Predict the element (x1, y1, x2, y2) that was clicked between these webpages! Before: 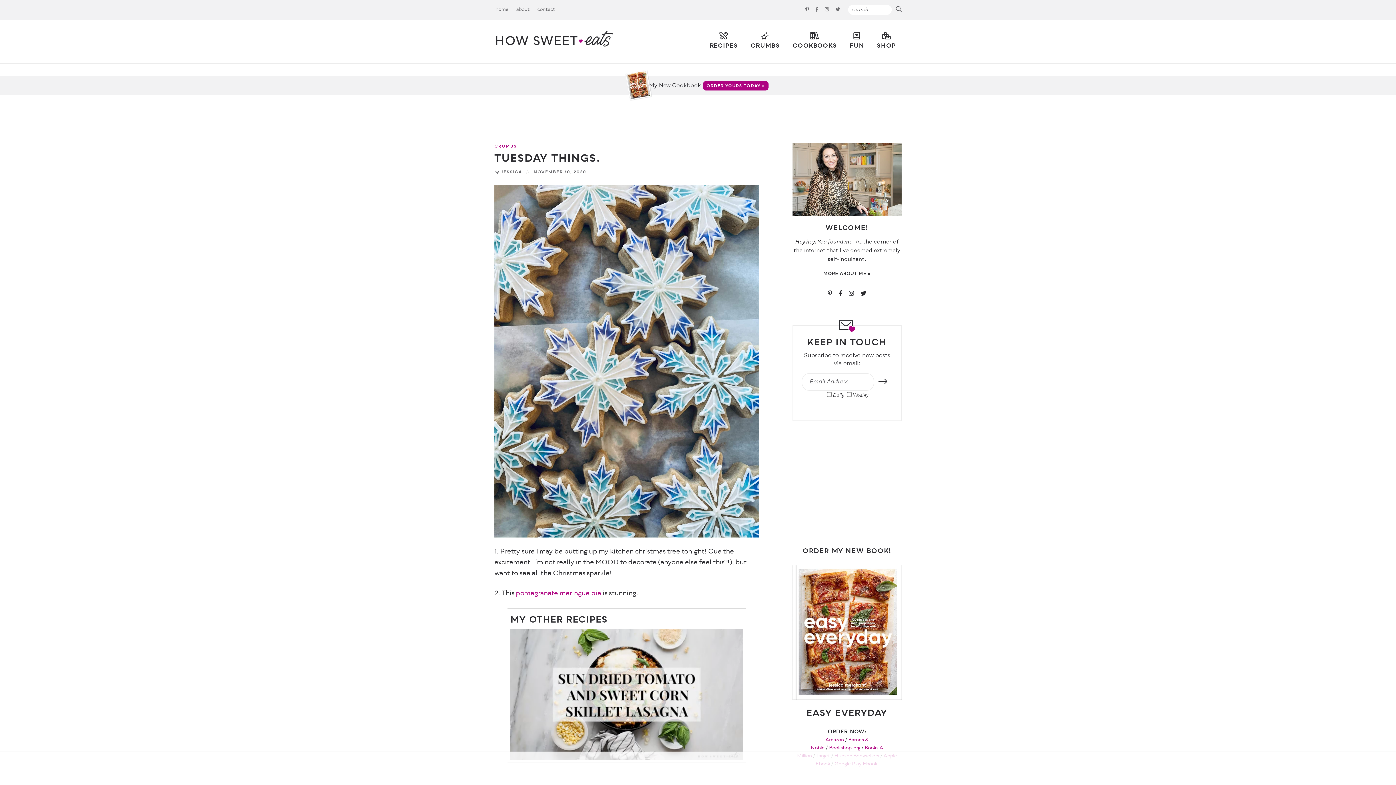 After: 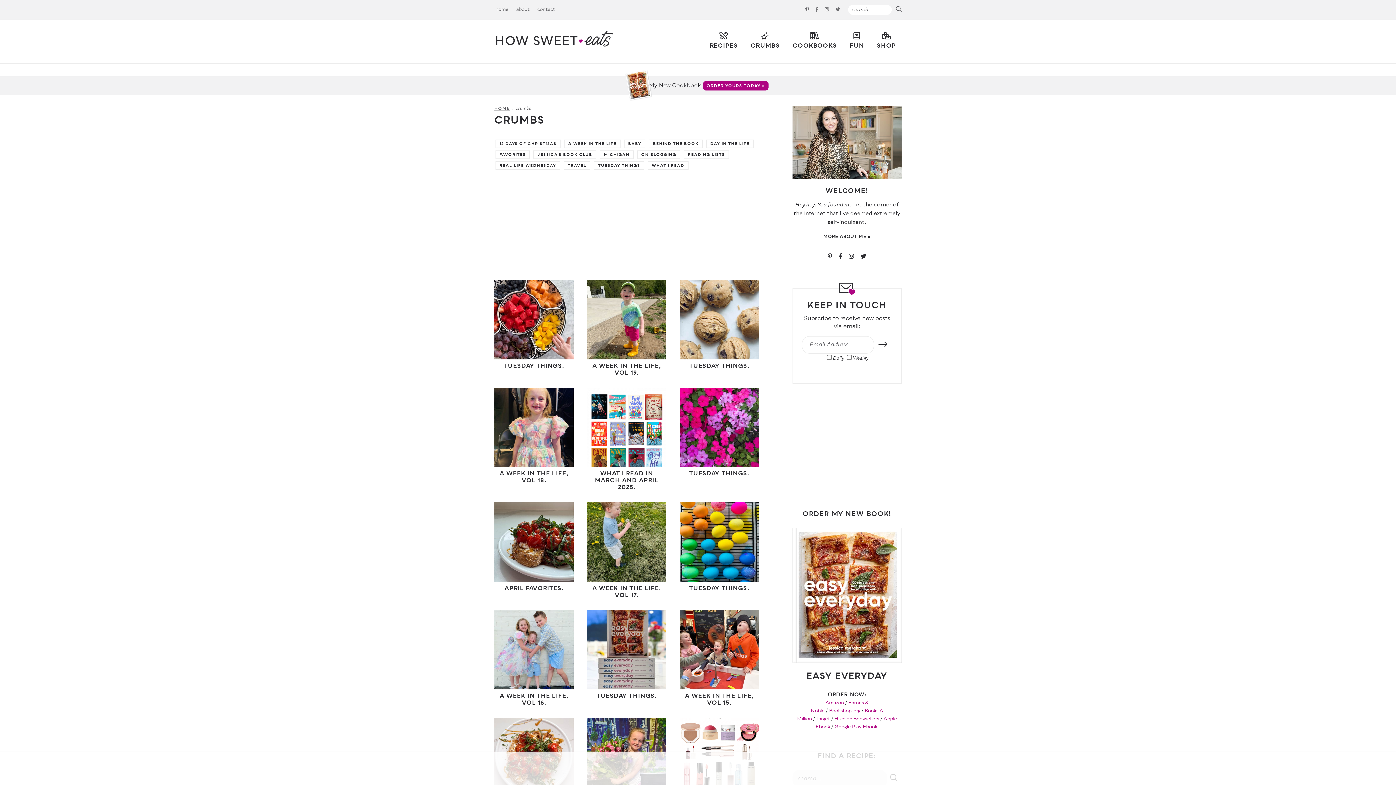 Action: bbox: (745, 32, 785, 51) label: CRUMBS